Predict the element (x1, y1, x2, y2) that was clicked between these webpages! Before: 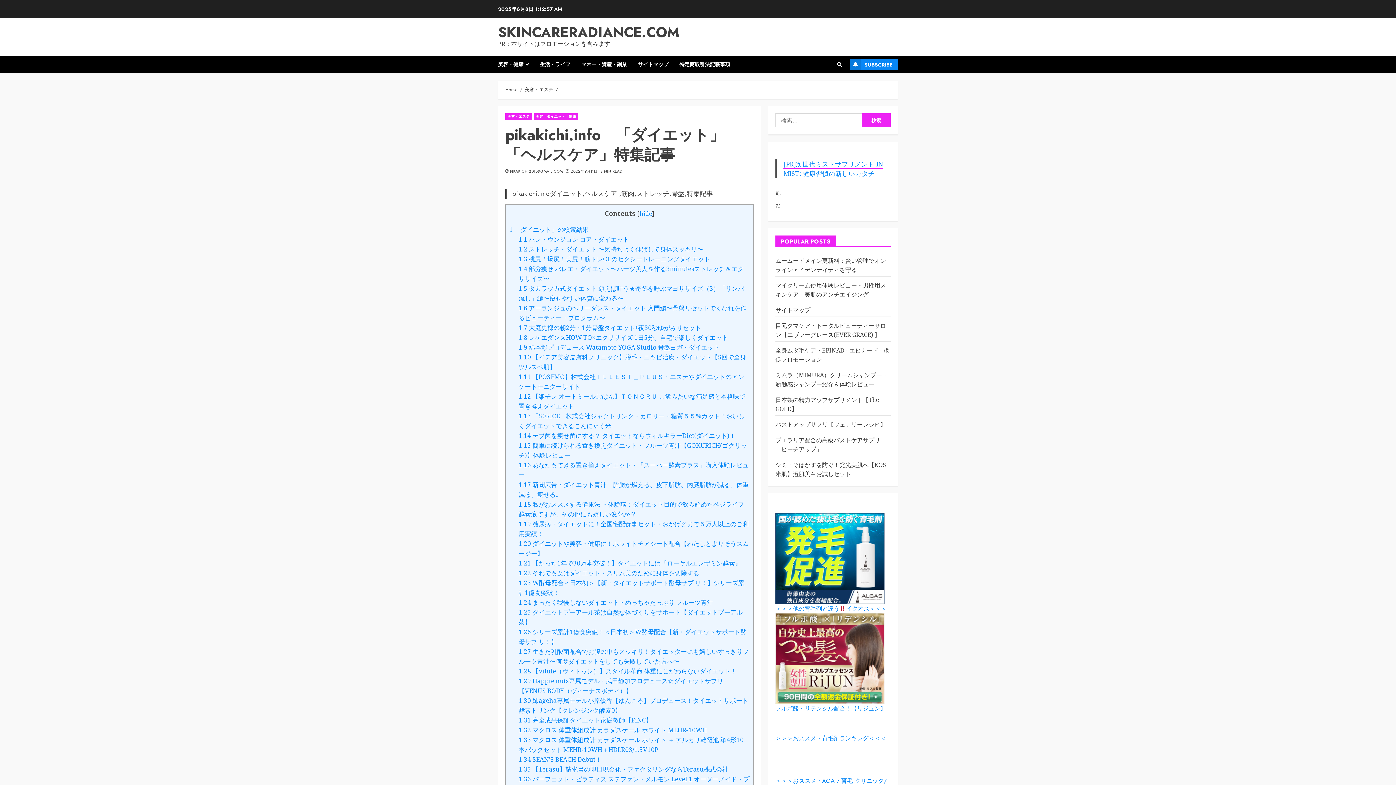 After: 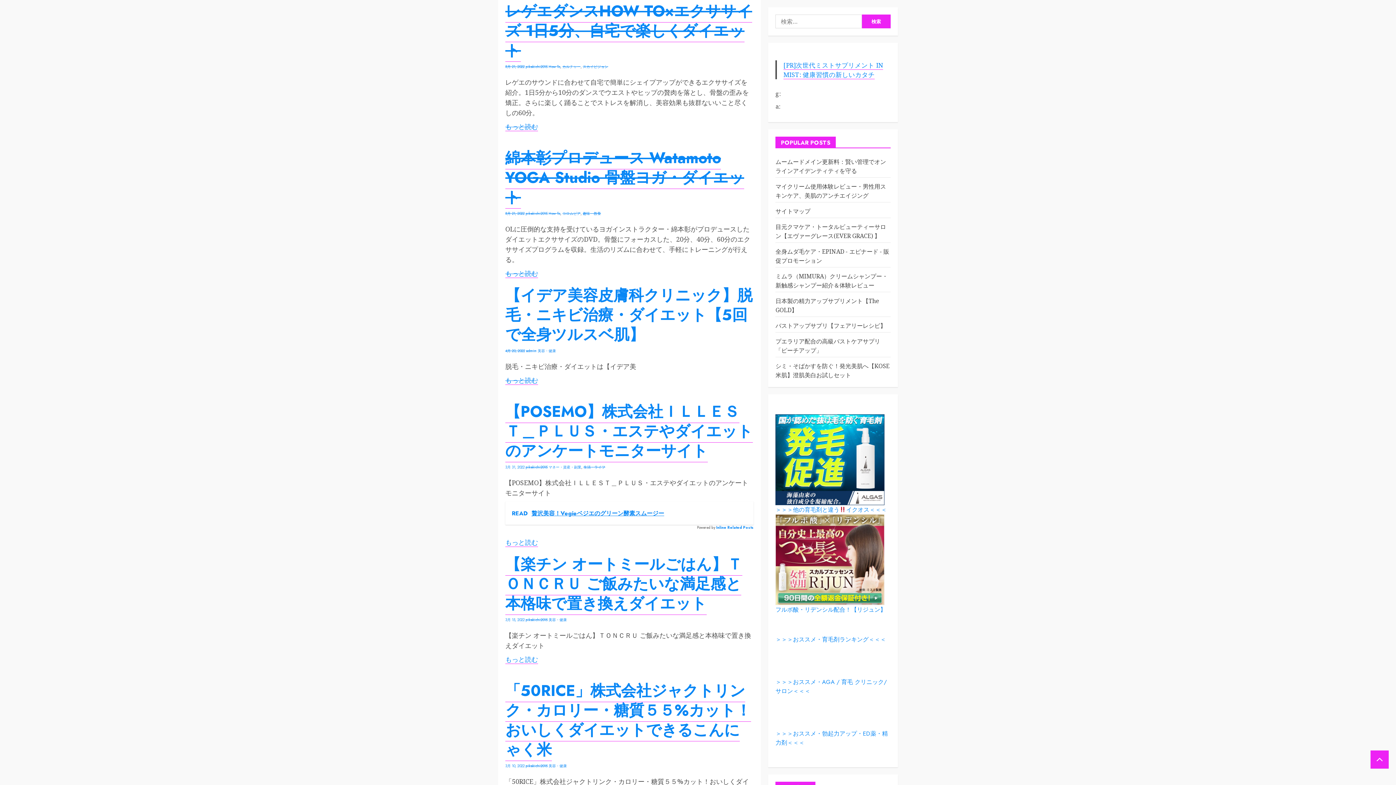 Action: bbox: (518, 333, 728, 341) label: 1.8 レゲエダンスHOW TO×エクササイズ 1日5分、自宅で楽しくダイエット